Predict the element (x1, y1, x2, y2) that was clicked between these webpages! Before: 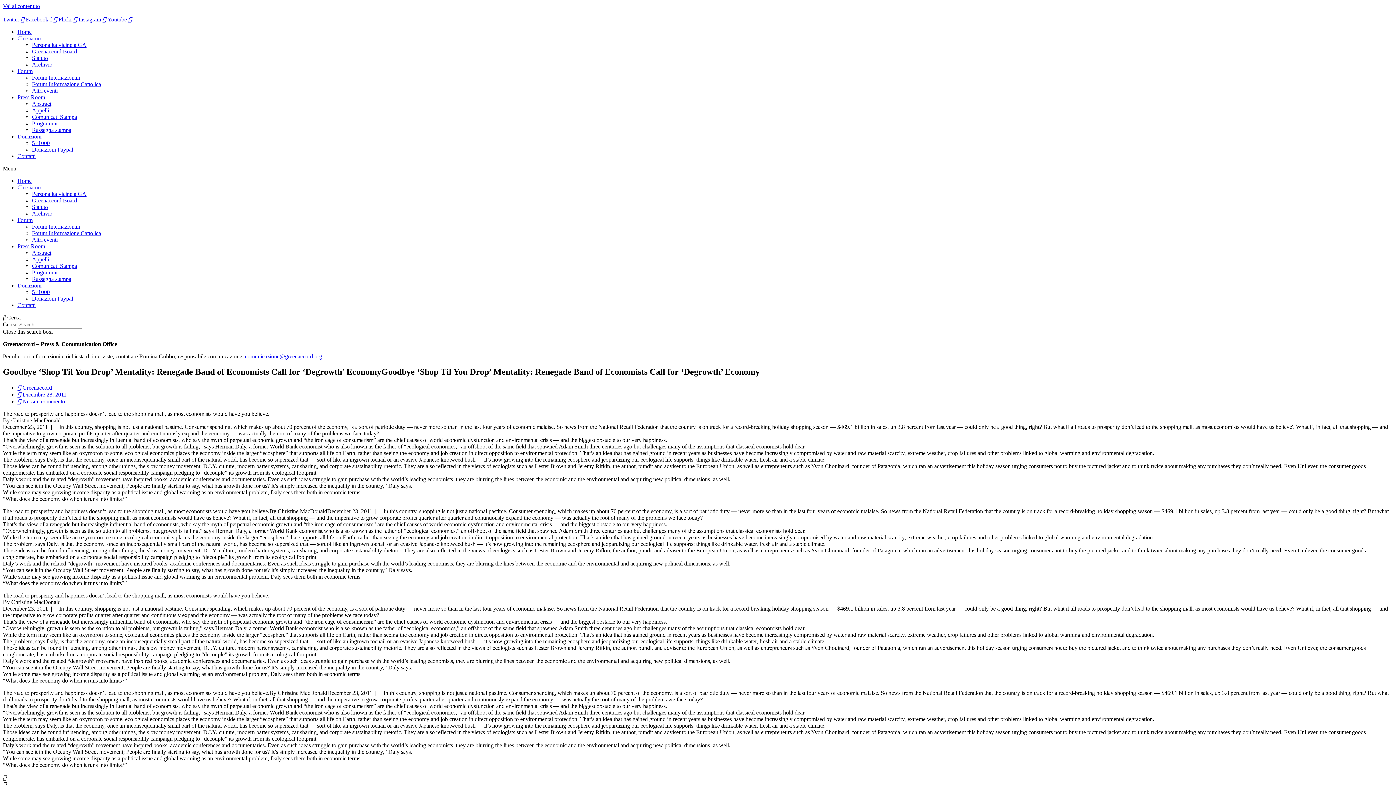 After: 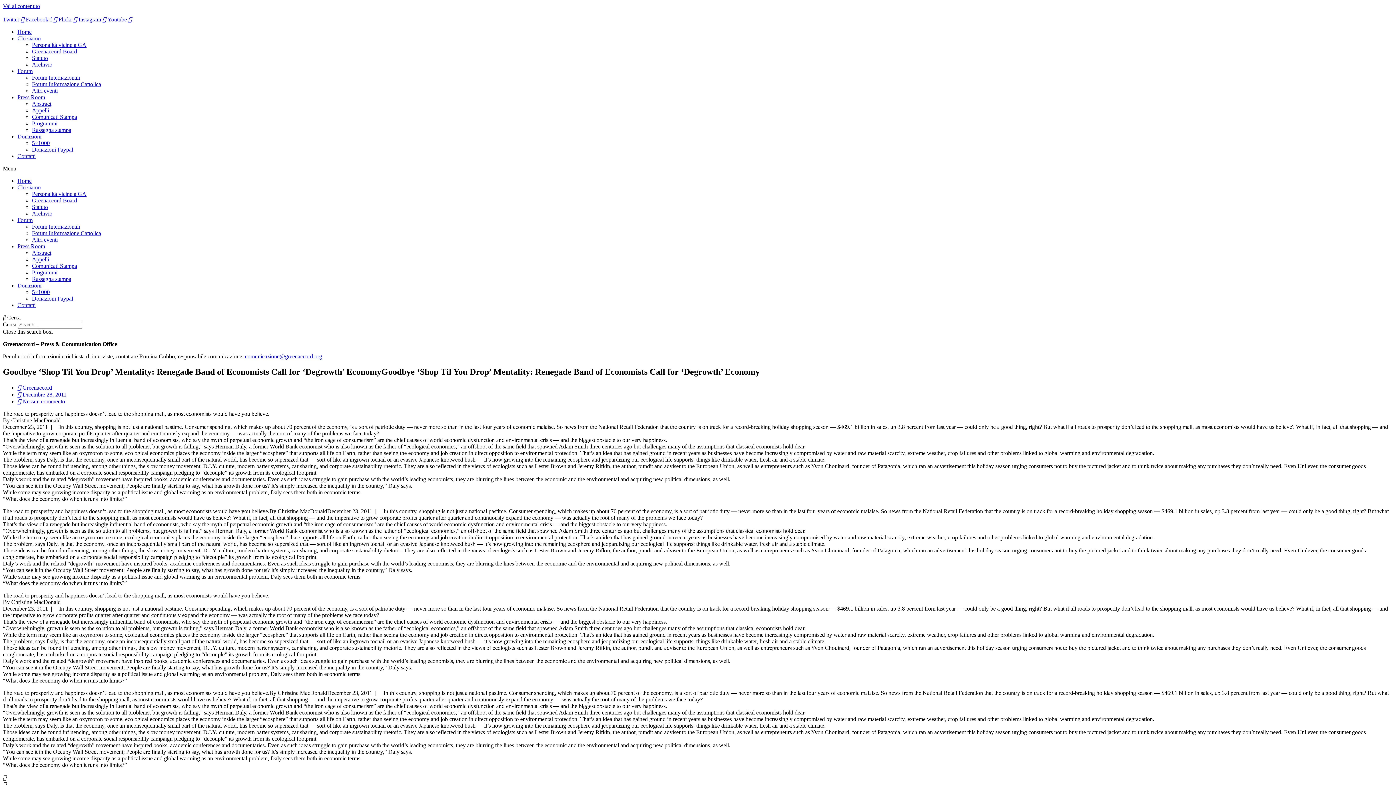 Action: label: Instagram   bbox: (78, 16, 107, 22)